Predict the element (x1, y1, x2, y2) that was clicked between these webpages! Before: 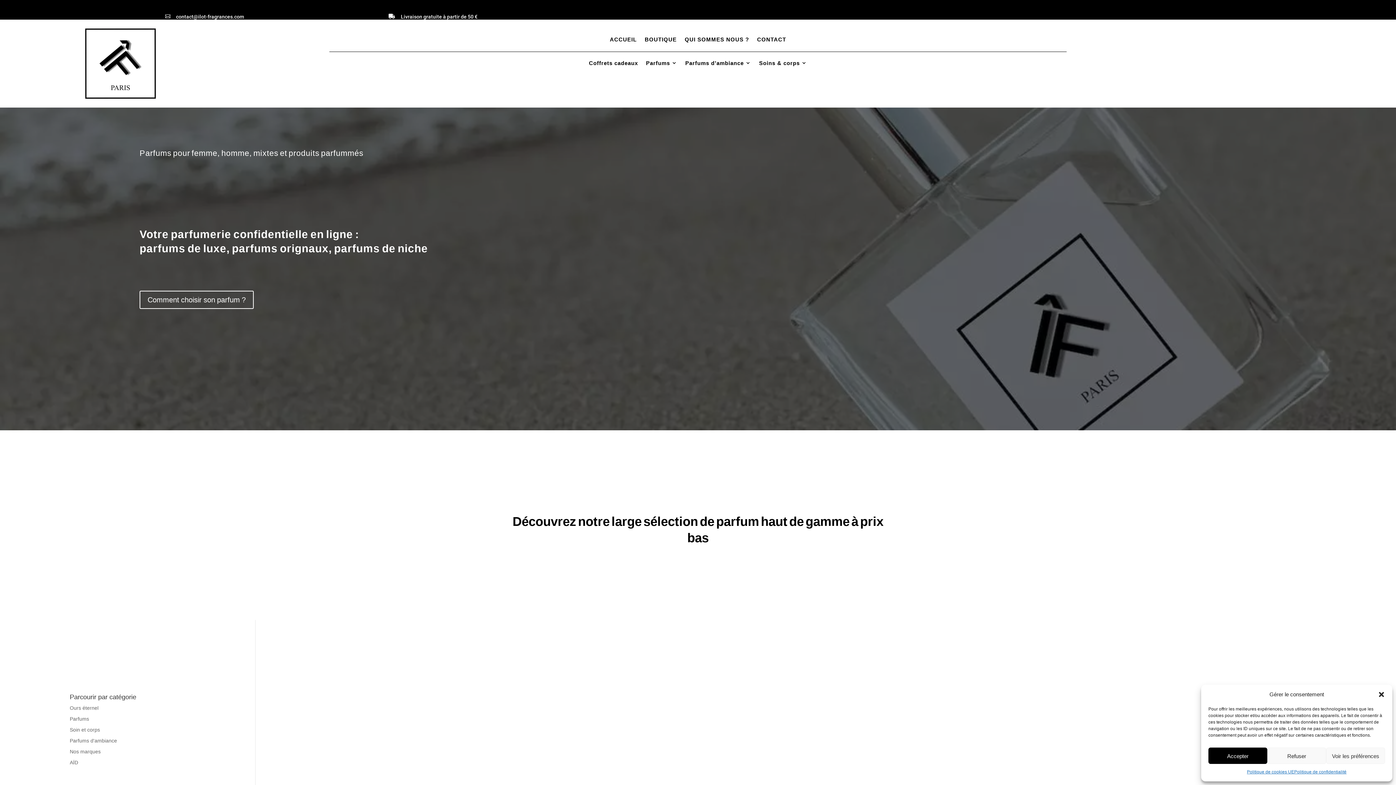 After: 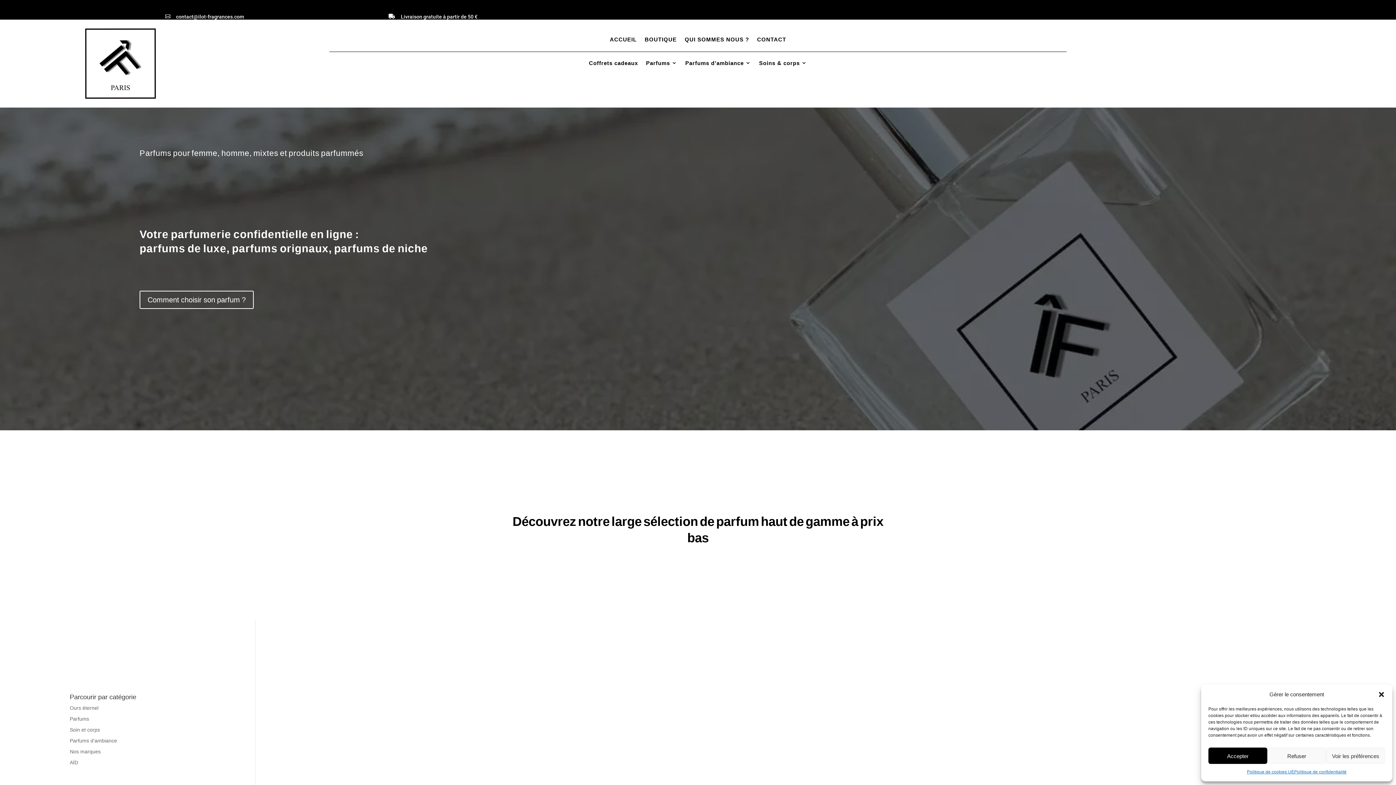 Action: bbox: (685, 60, 751, 68) label: Parfums d’ambiance